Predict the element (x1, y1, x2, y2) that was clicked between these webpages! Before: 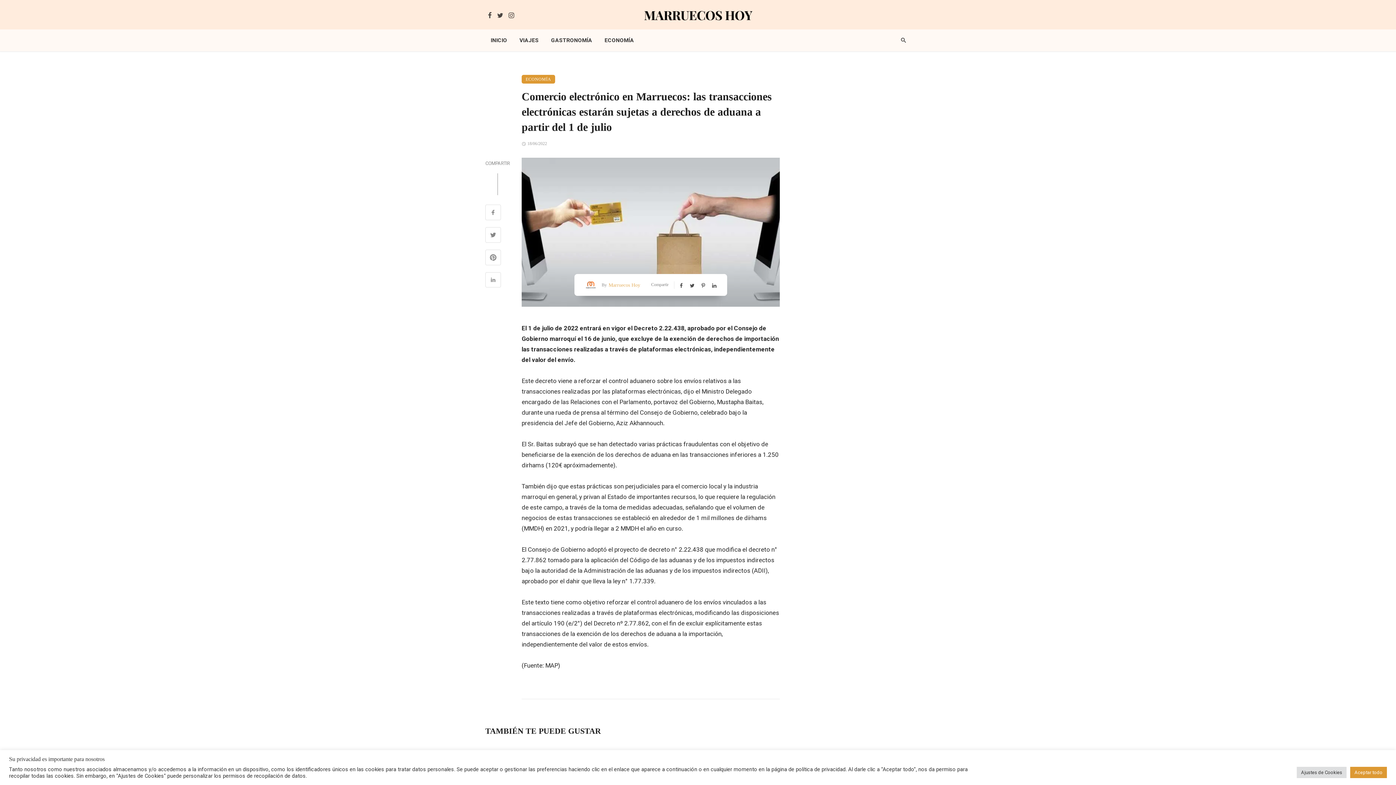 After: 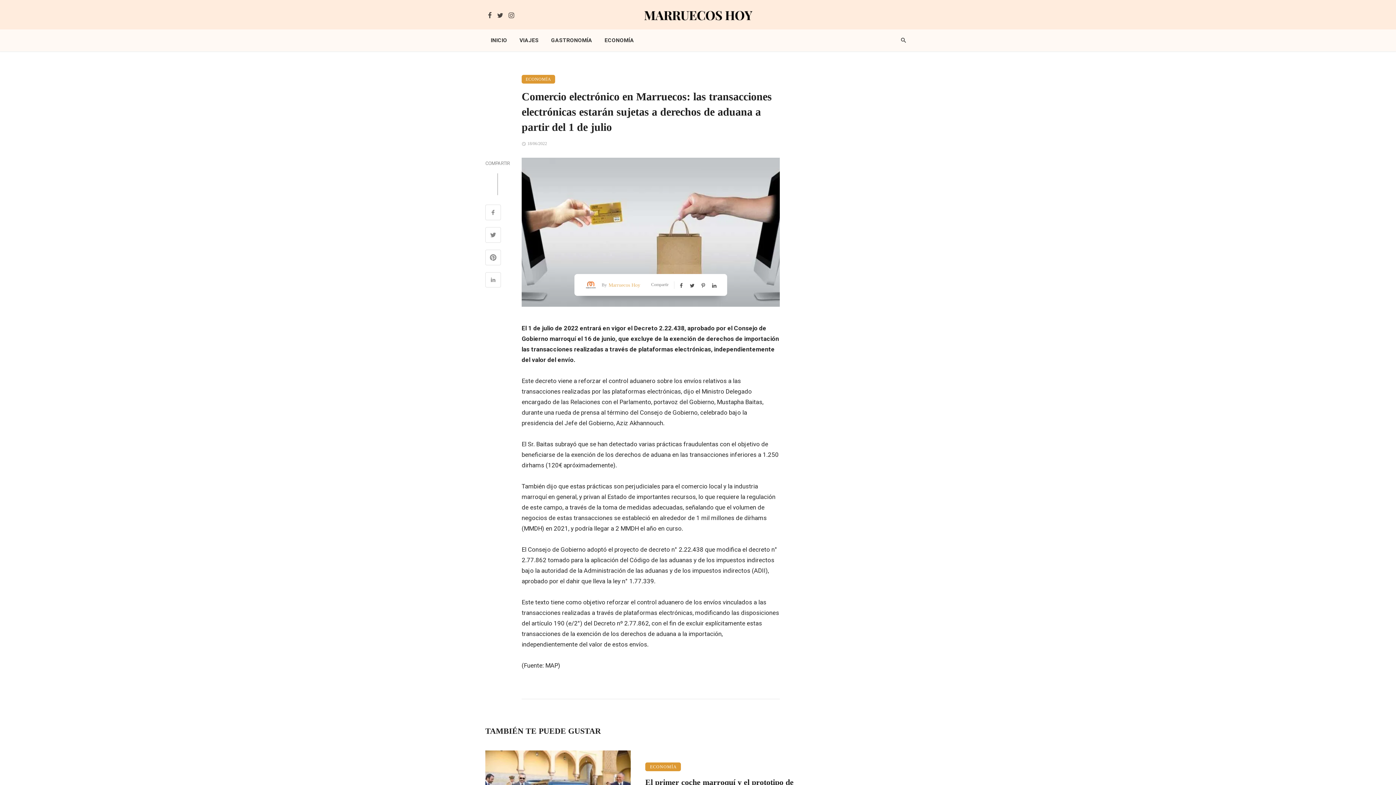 Action: bbox: (1350, 767, 1387, 778) label: Aceptar todo